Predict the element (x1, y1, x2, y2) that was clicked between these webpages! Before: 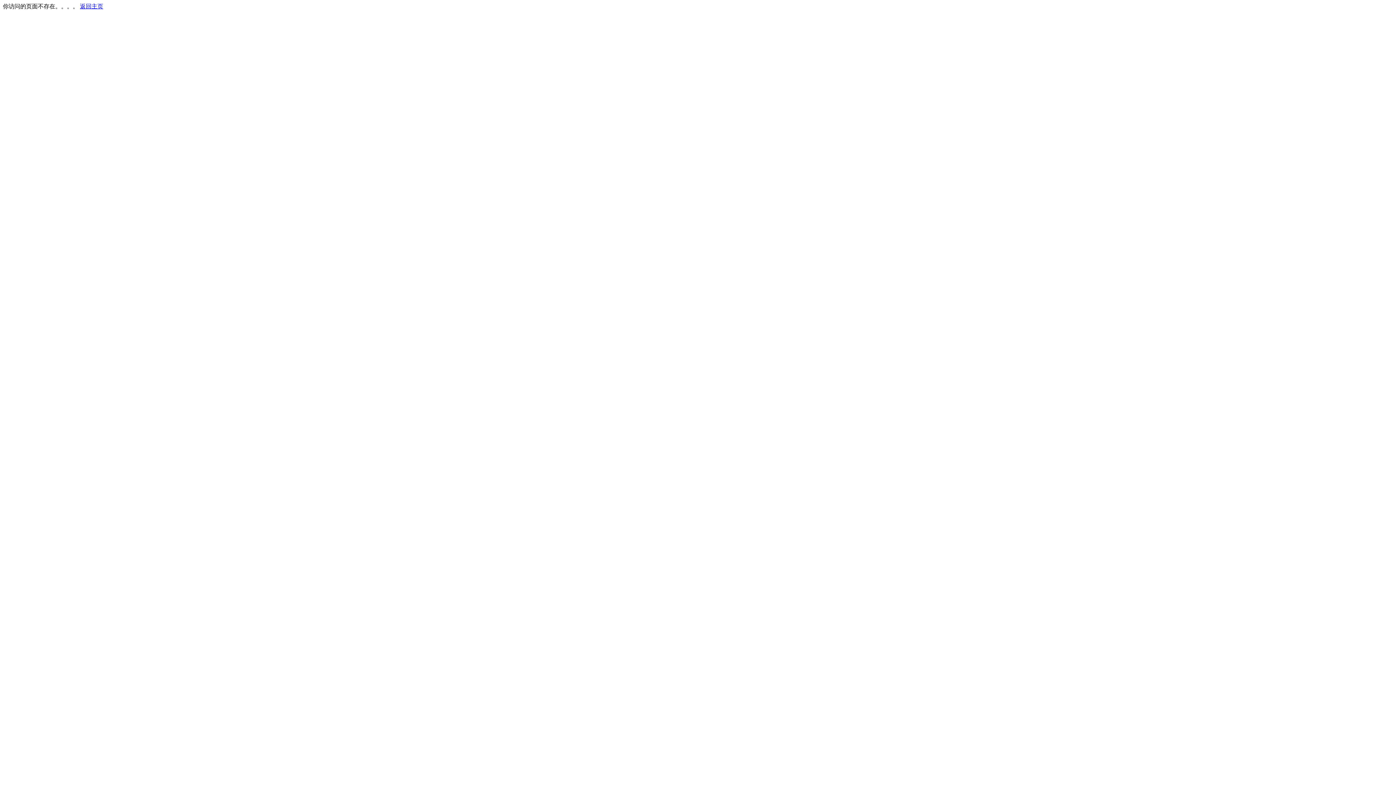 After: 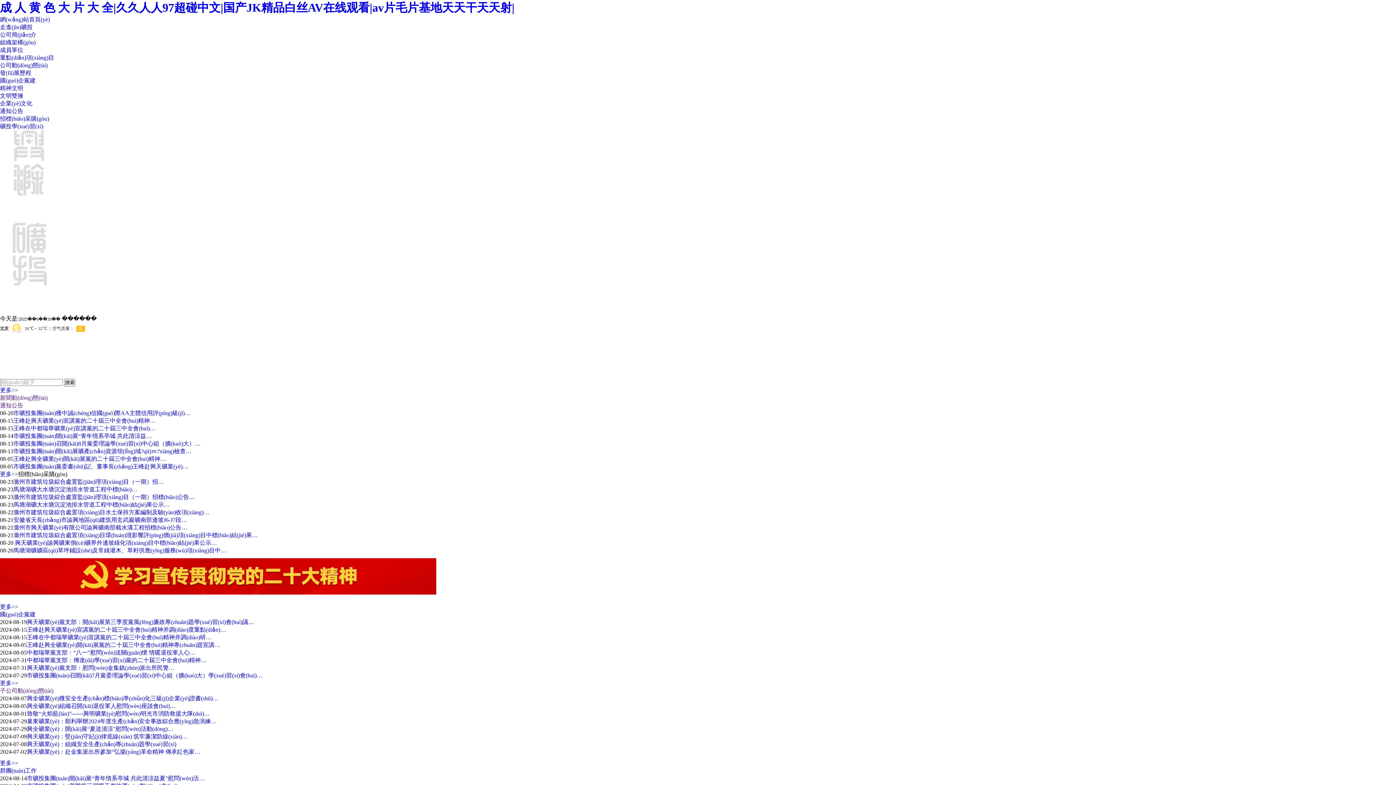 Action: bbox: (80, 3, 103, 9) label: 返回主页